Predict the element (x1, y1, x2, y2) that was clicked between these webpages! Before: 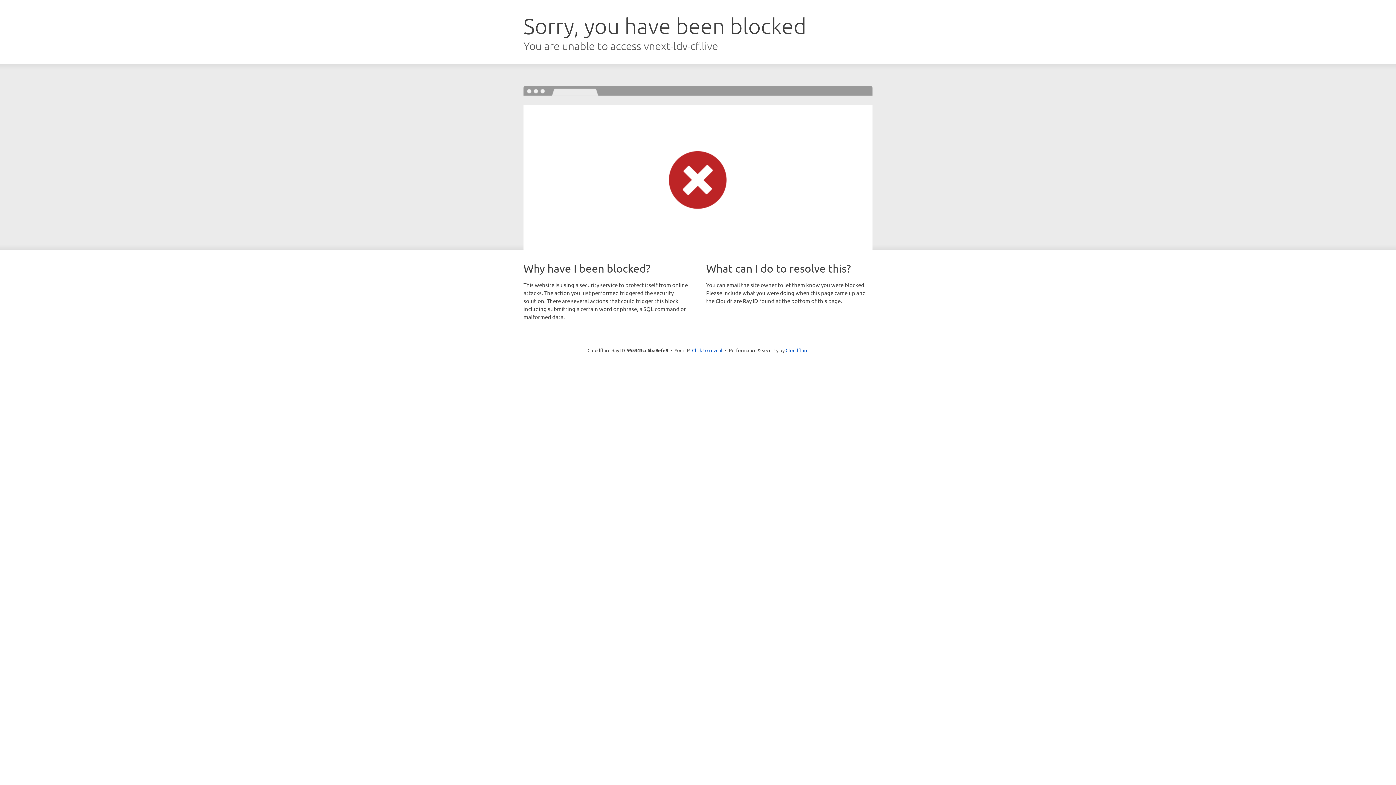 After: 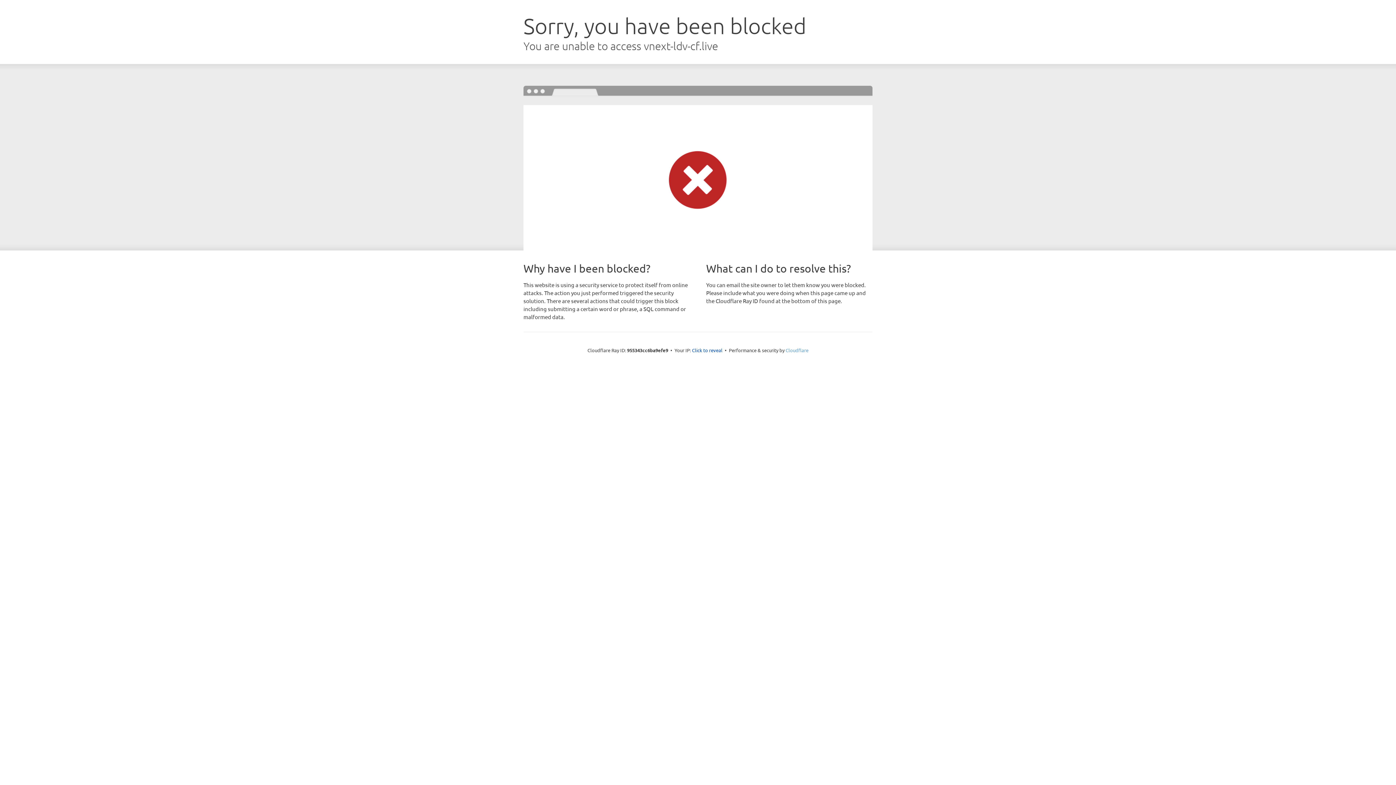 Action: bbox: (785, 347, 808, 353) label: Cloudflare